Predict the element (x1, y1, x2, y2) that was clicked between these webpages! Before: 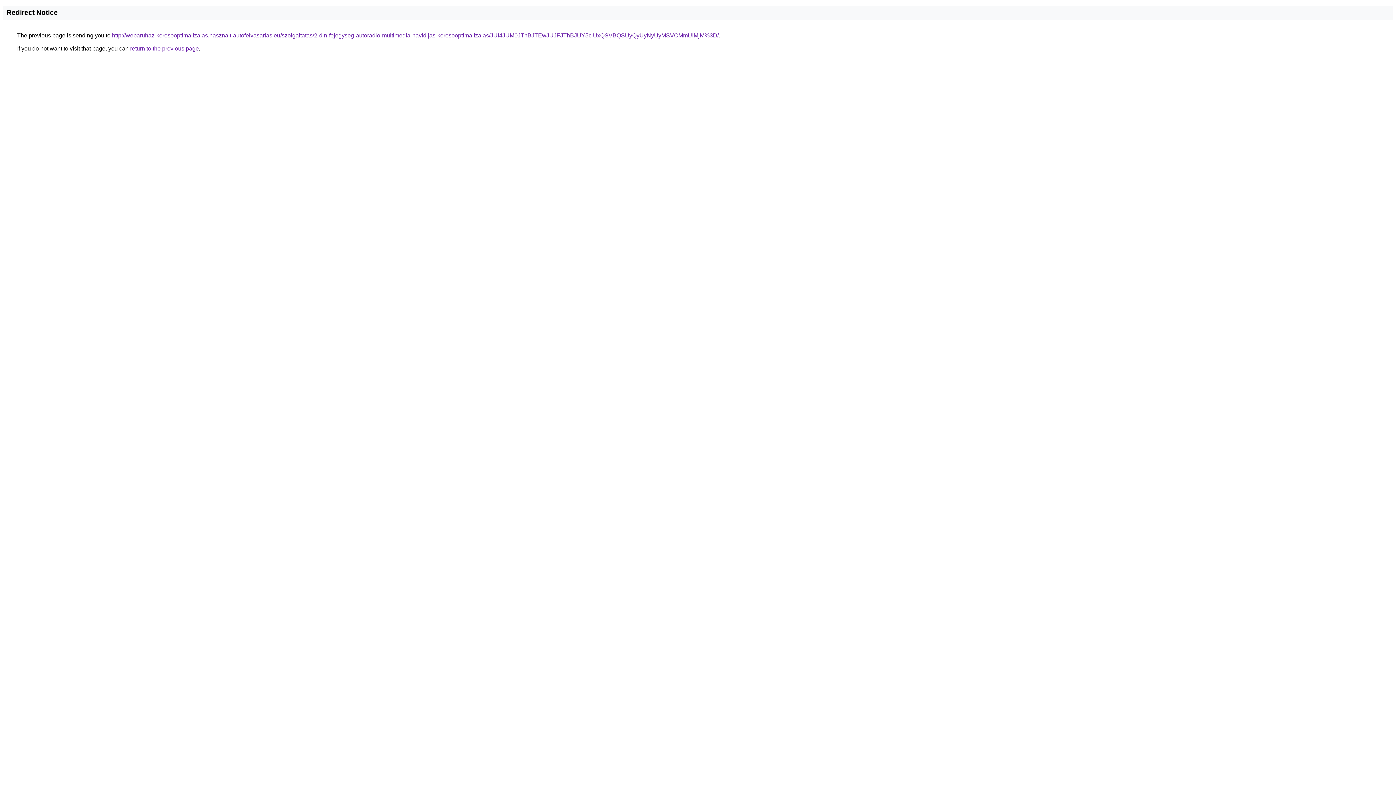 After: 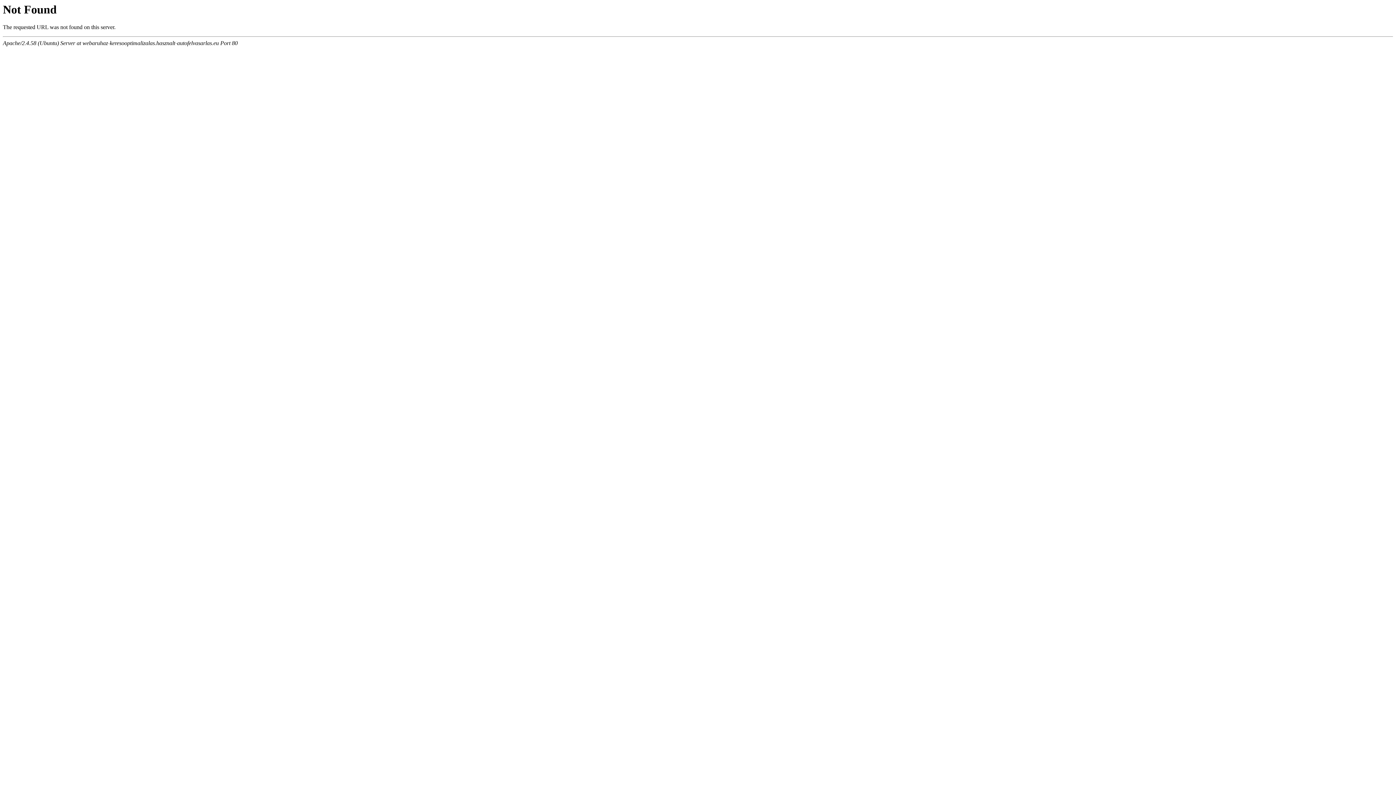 Action: label: http://webaruhaz-keresooptimalizalas.hasznalt-autofelvasarlas.eu/szolgaltatas/2-din-fejegyseg-autoradio-multimedia-havidijas-keresooptimalizalas/JUI4JUM0JThBJTEwJUJFJThBJUY5ciUxQSVBQSUyQyUyNyUyMSVCMmUlMjM%3D/ bbox: (112, 32, 718, 38)